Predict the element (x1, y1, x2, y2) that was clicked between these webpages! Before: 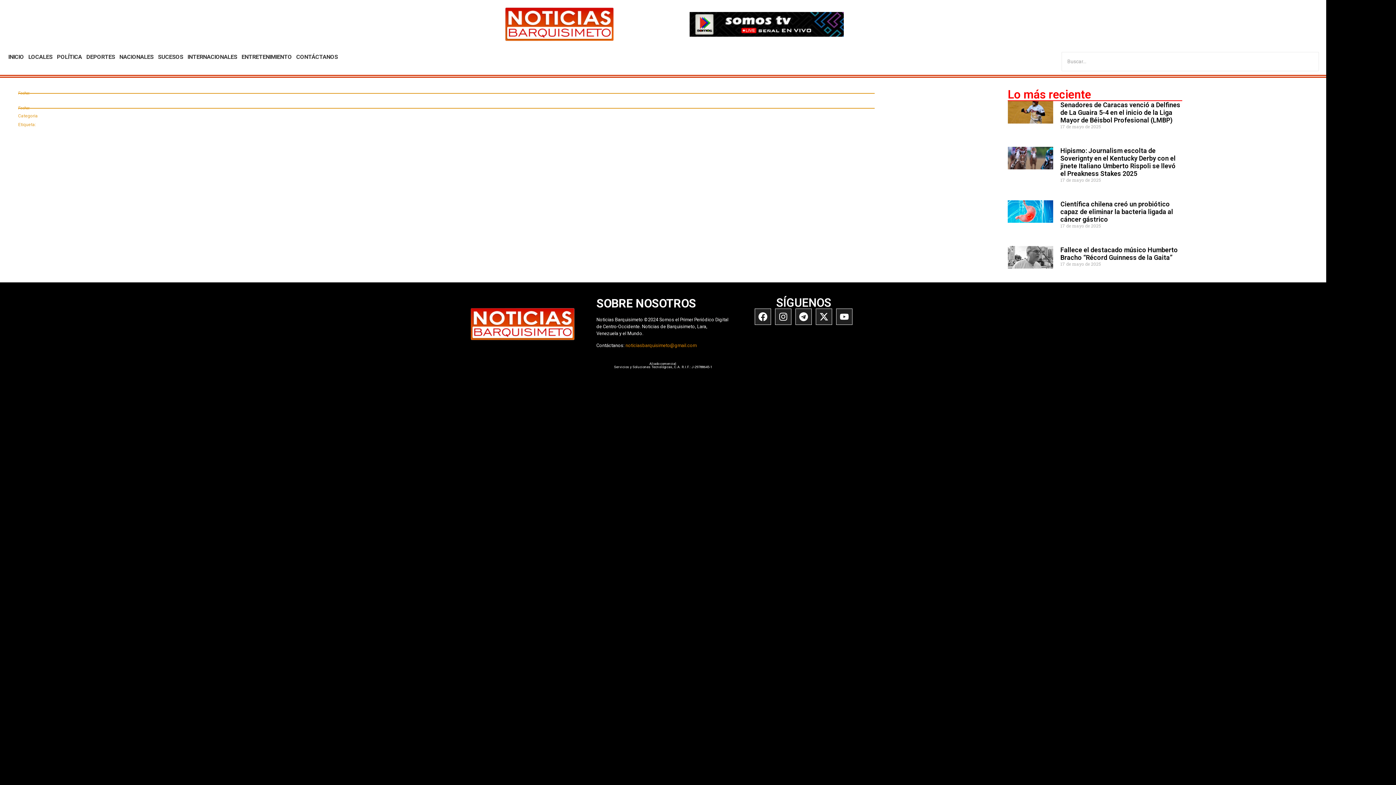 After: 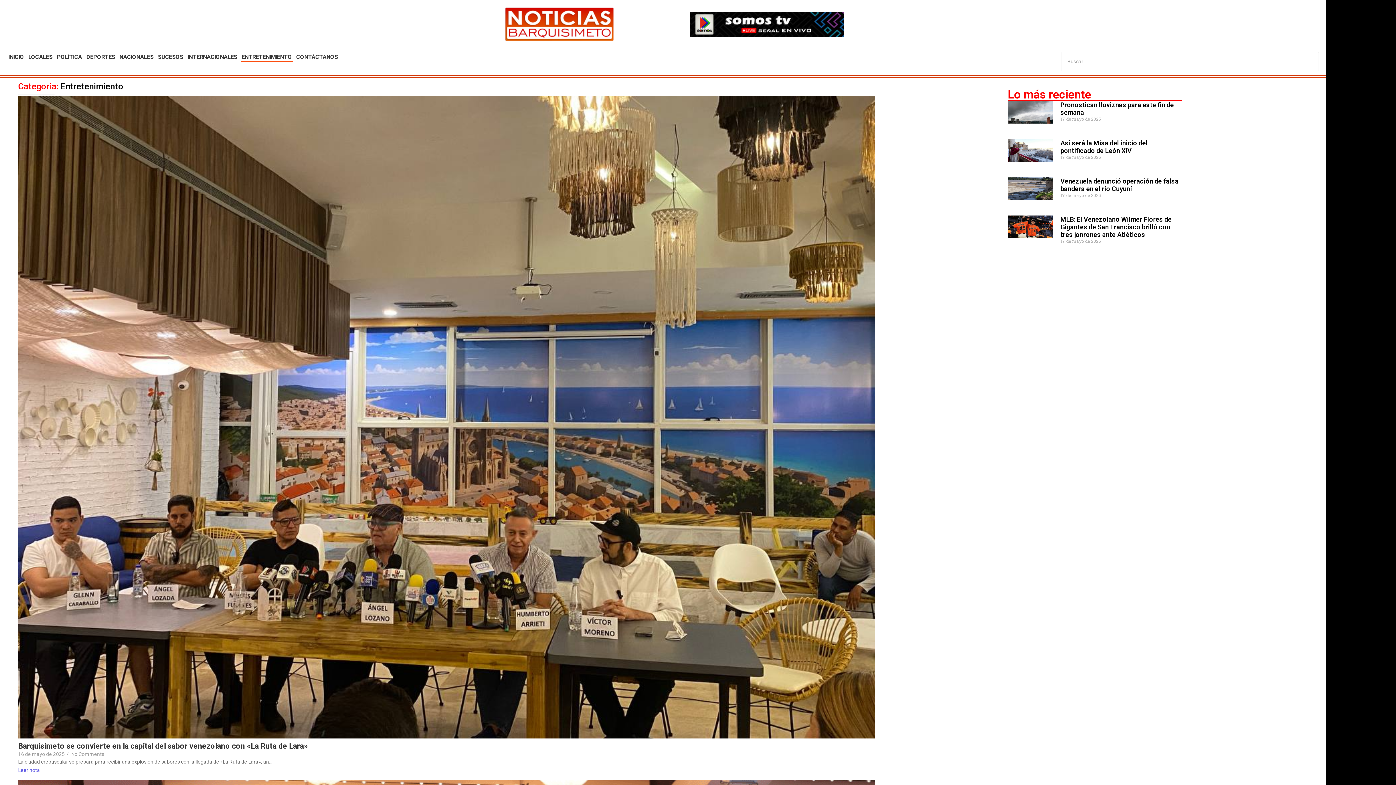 Action: label: ENTRETENIMIENTO bbox: (240, 52, 293, 62)